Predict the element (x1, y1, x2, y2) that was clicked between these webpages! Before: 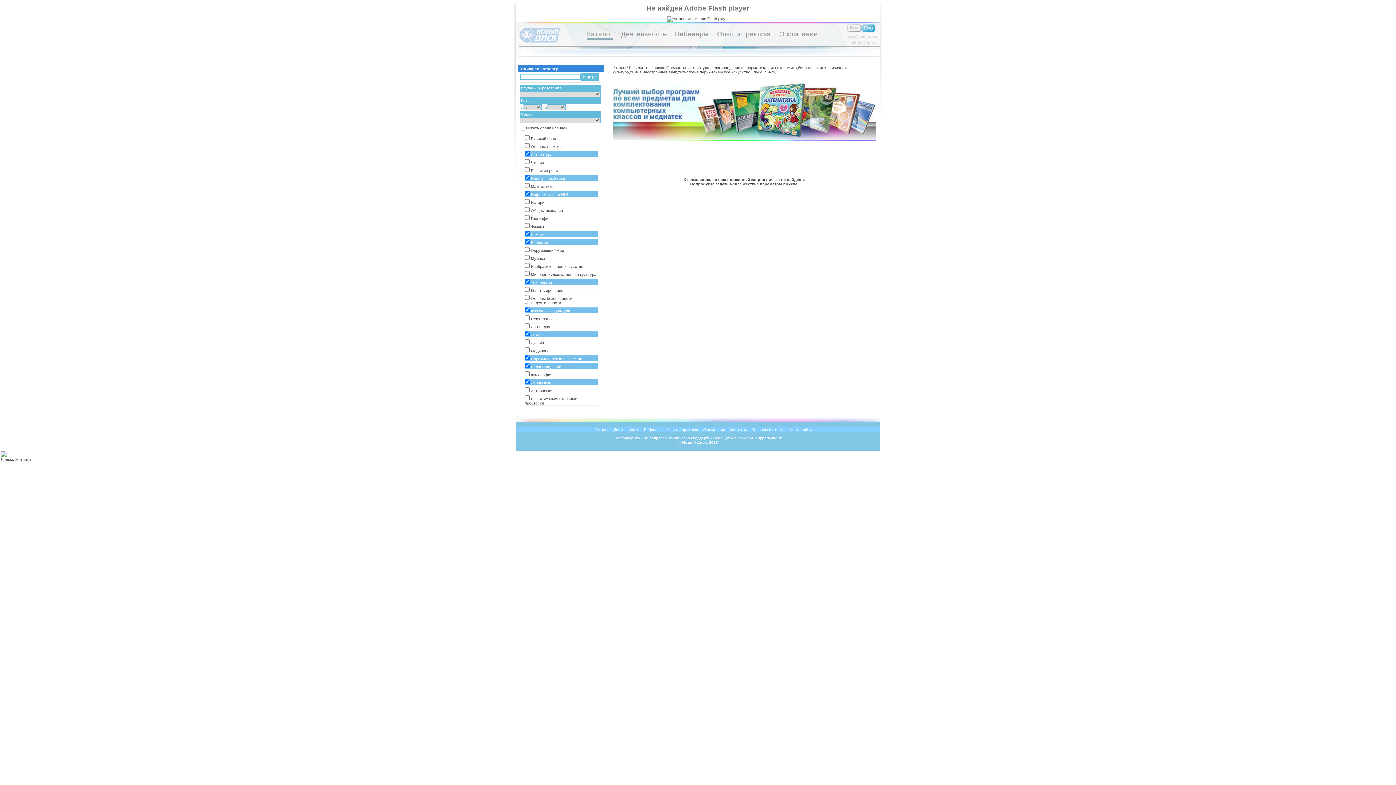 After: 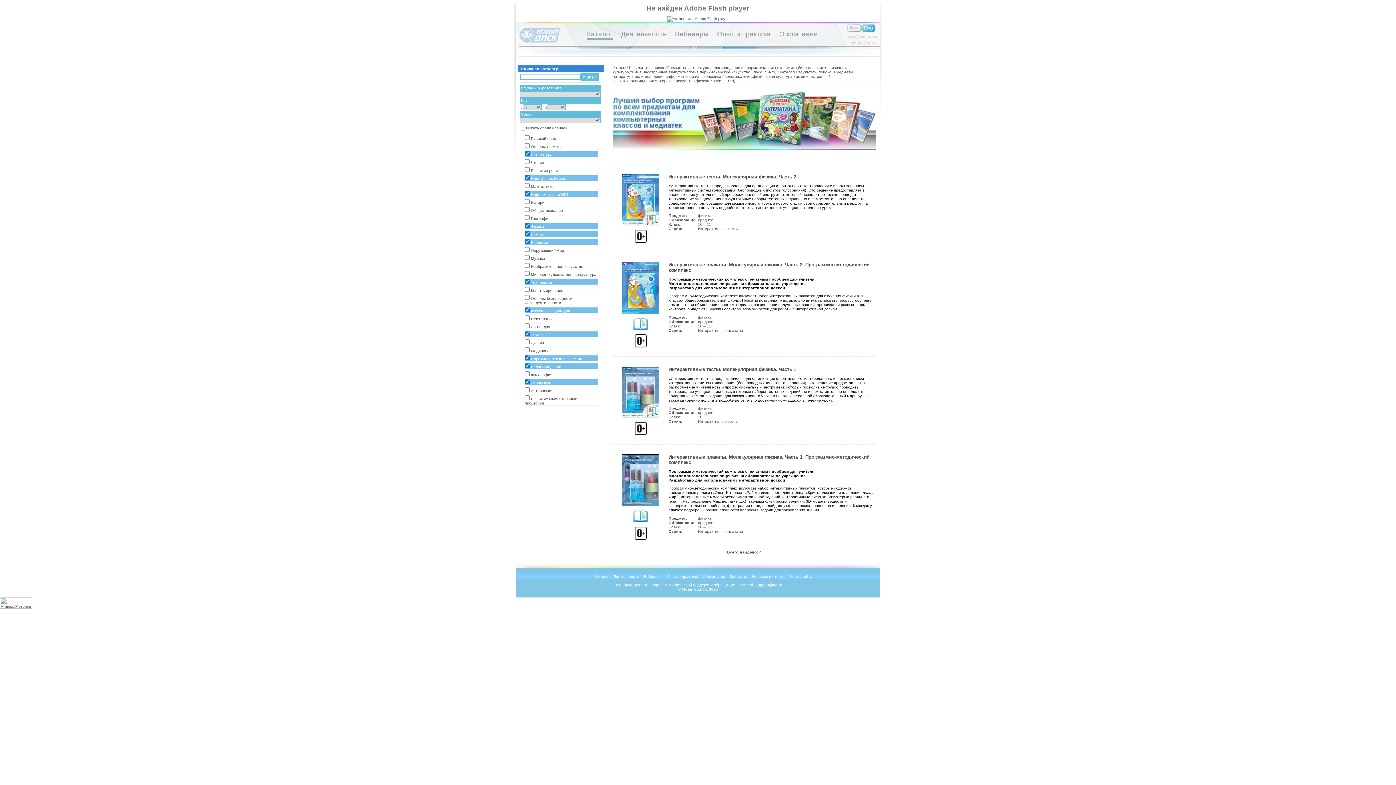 Action: bbox: (524, 222, 598, 229) label: Физика